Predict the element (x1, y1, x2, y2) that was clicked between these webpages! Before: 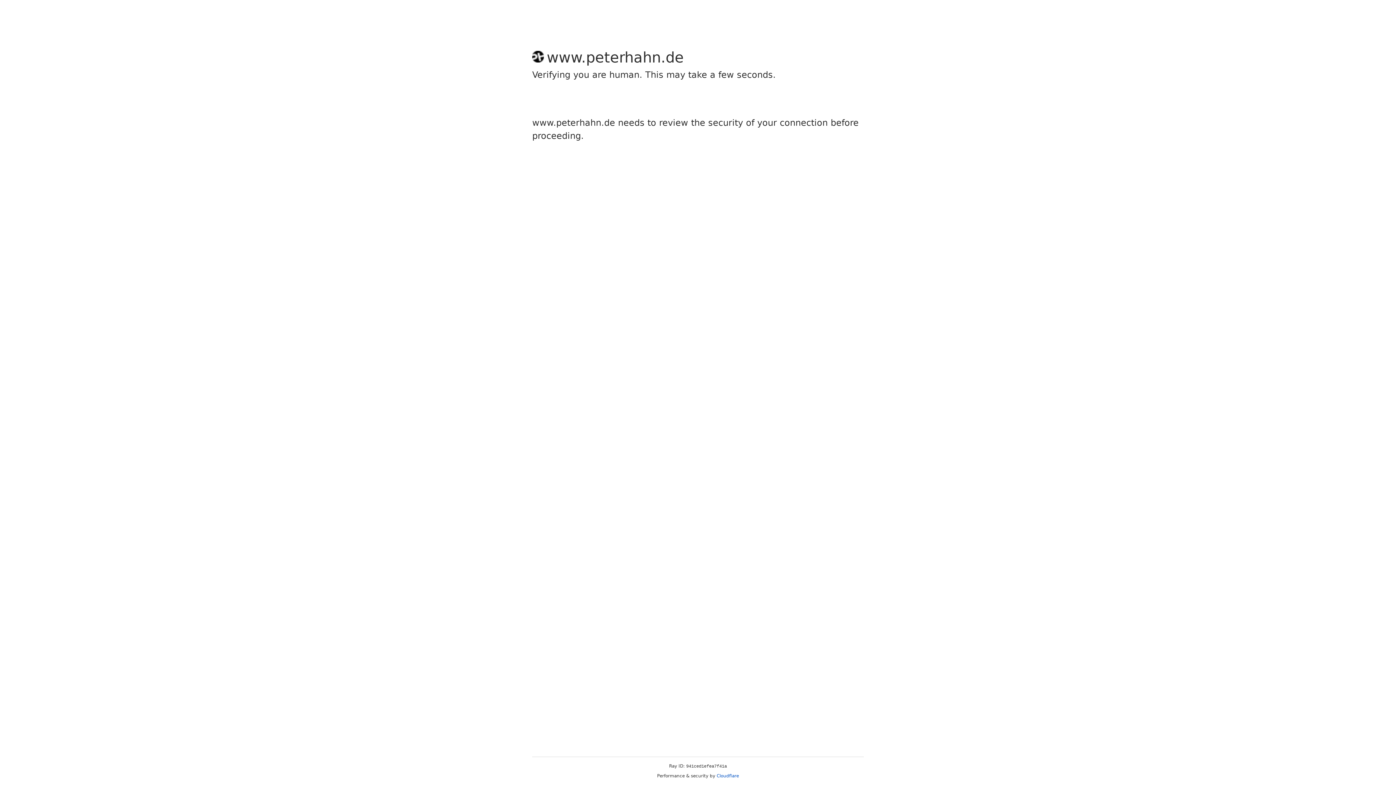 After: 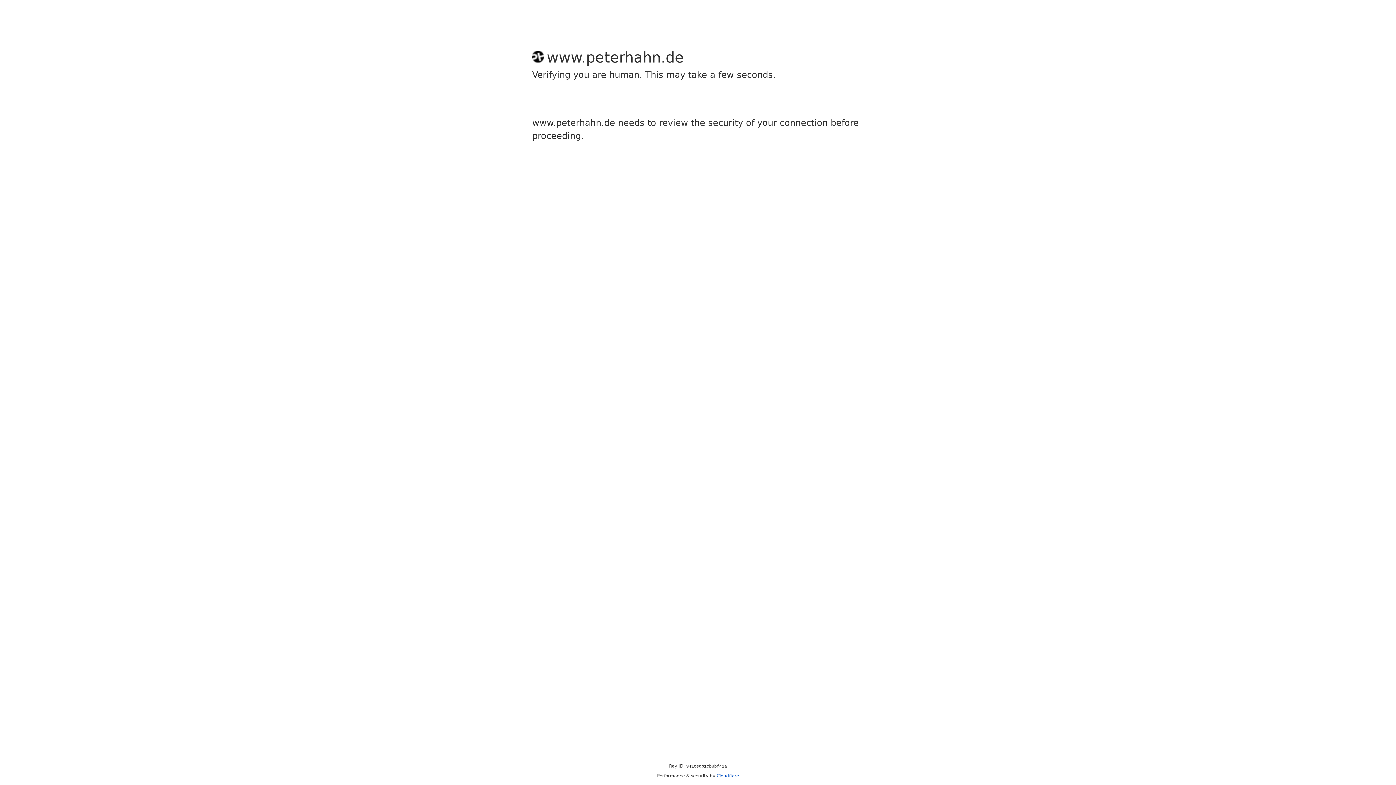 Action: label: Cloudflare bbox: (716, 773, 739, 778)